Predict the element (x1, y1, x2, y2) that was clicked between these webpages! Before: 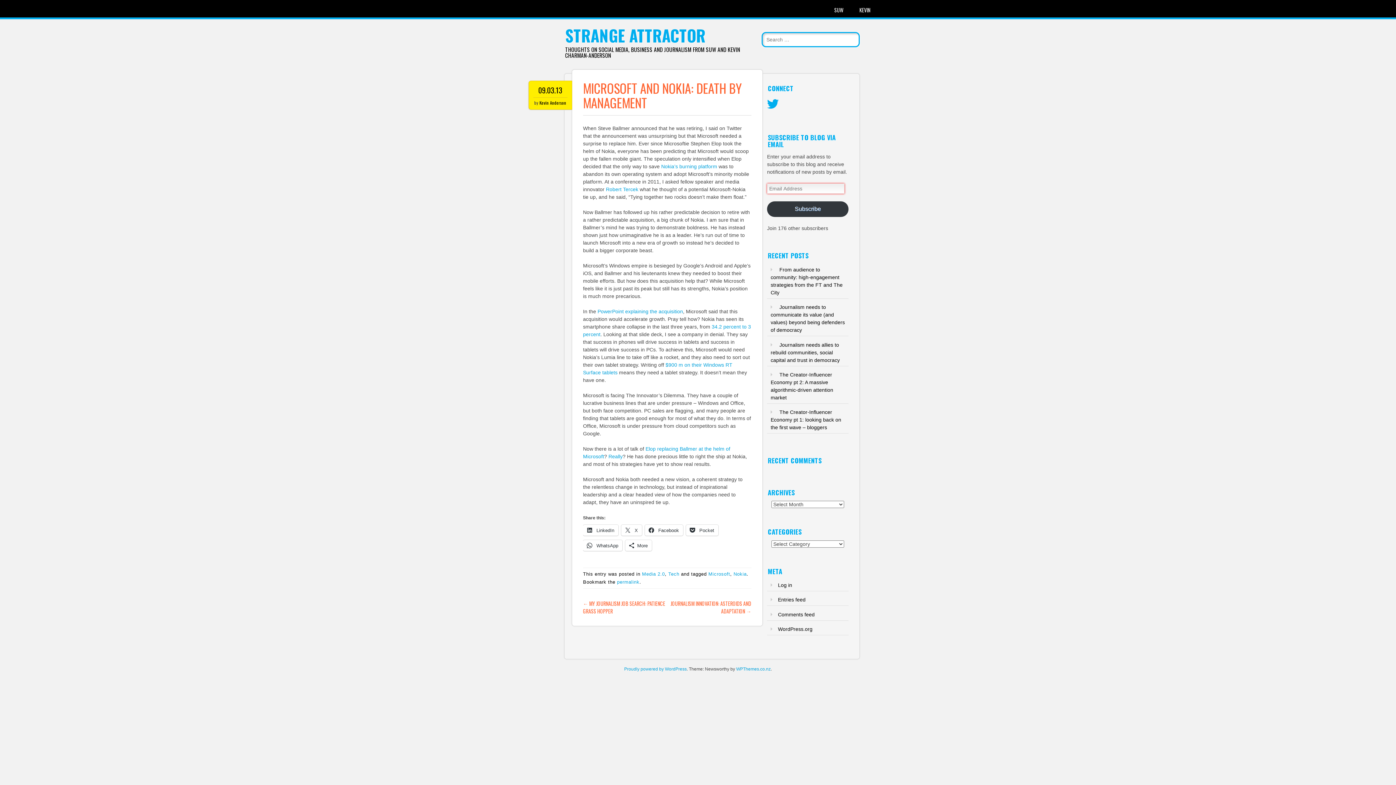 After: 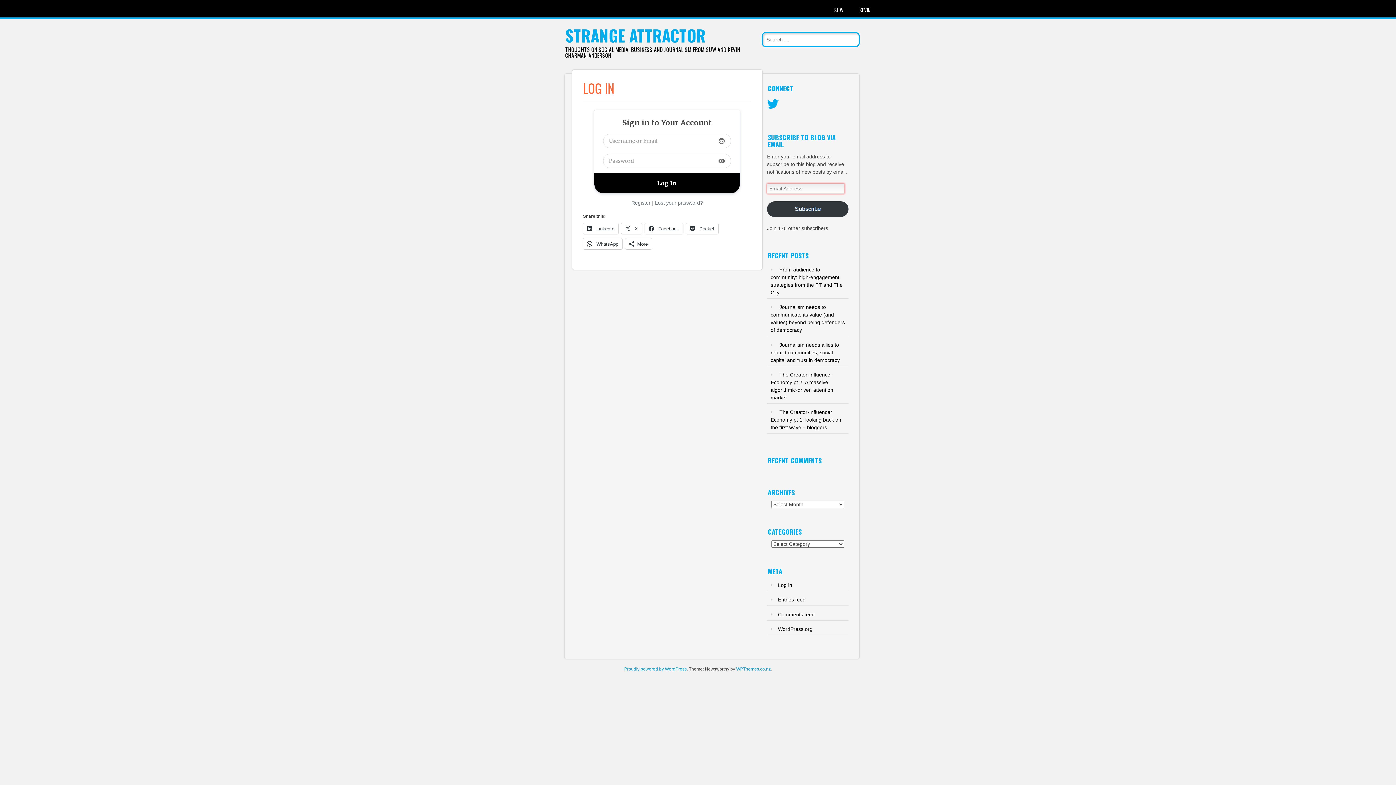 Action: label: Log in bbox: (778, 582, 792, 588)